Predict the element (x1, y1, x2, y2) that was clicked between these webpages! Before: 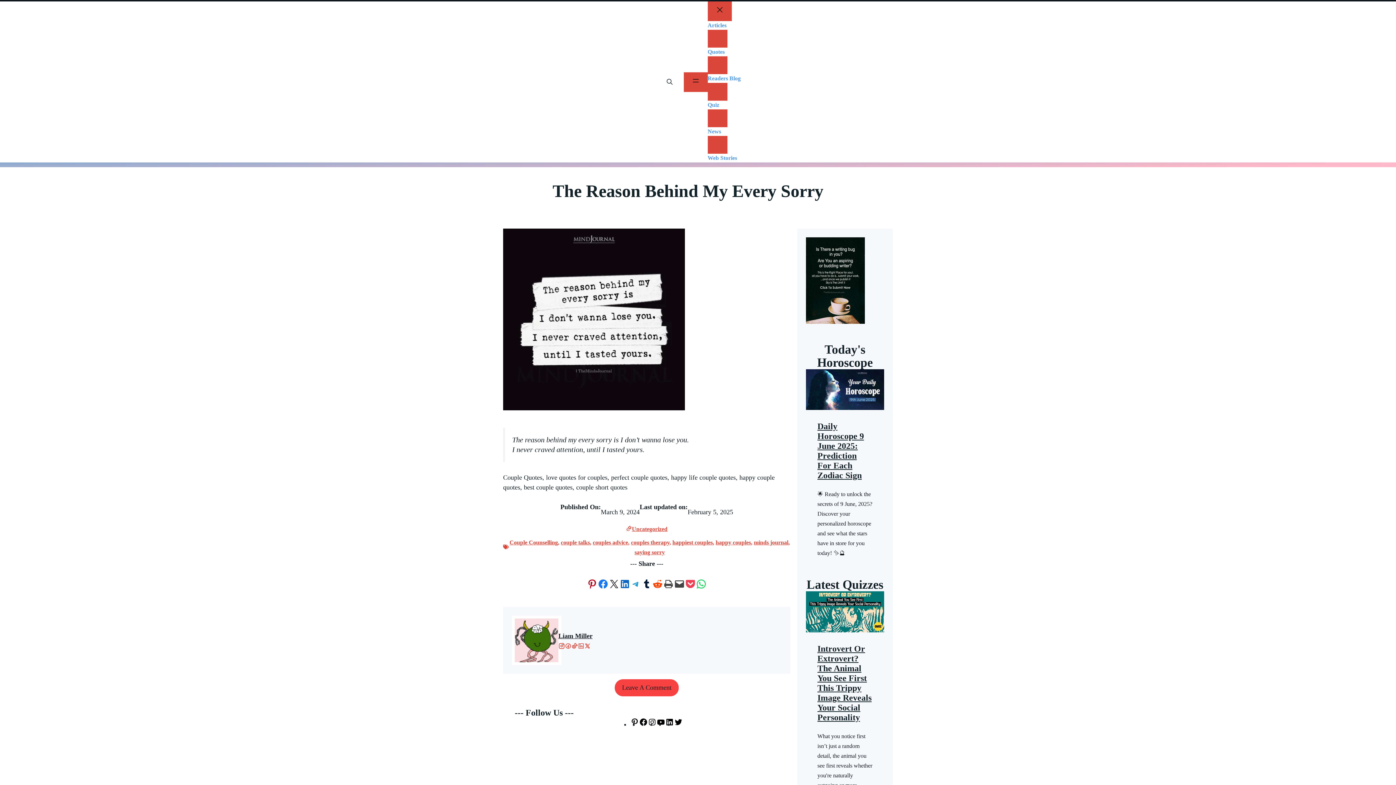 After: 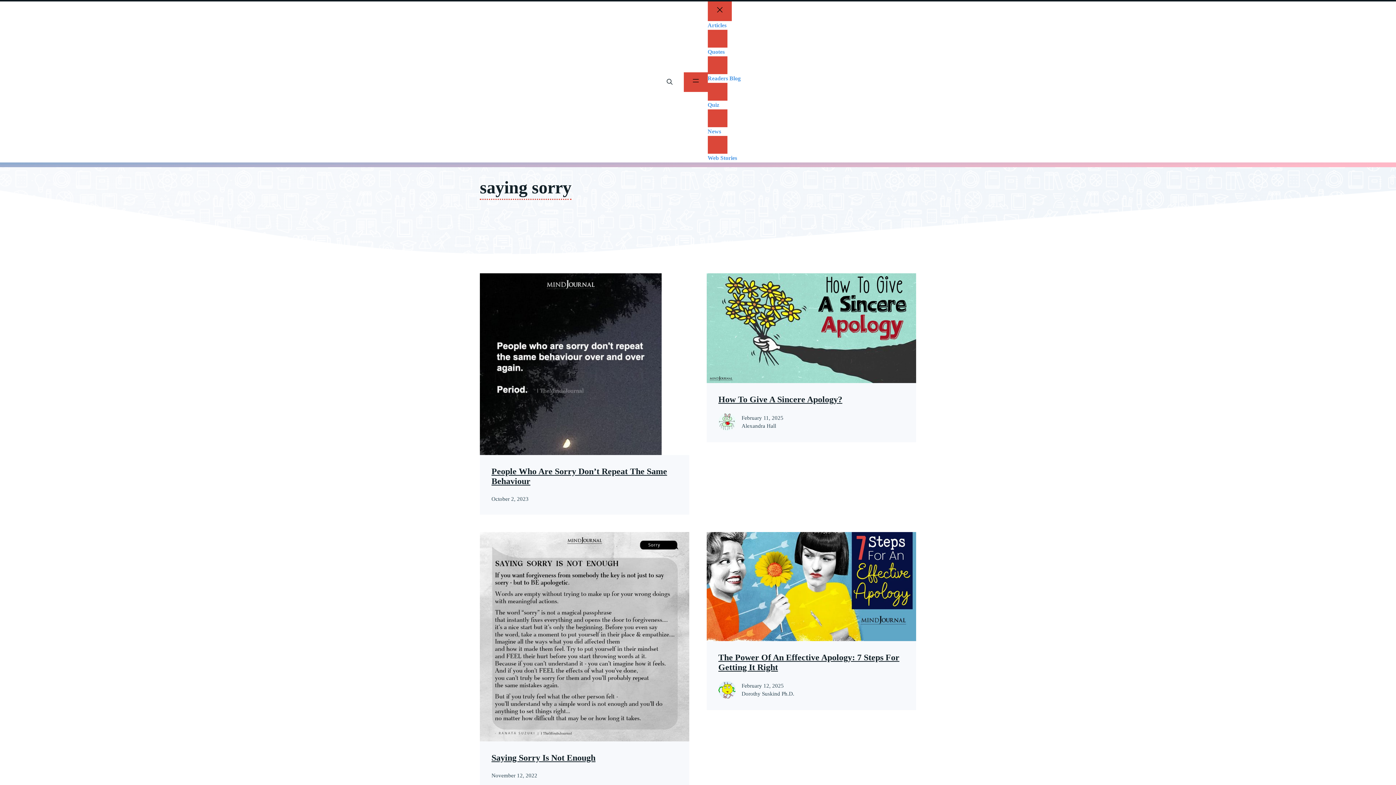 Action: label: saying sorry bbox: (634, 549, 664, 555)